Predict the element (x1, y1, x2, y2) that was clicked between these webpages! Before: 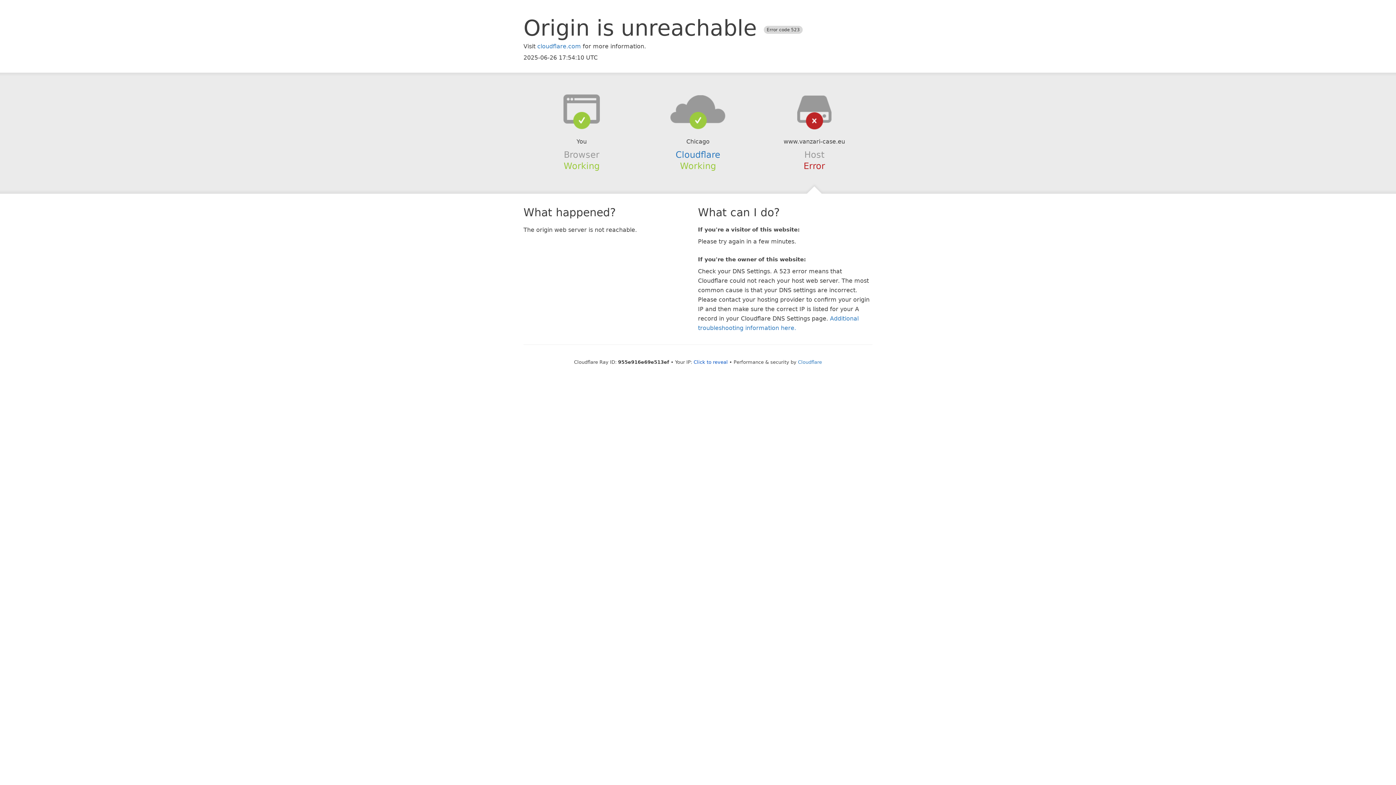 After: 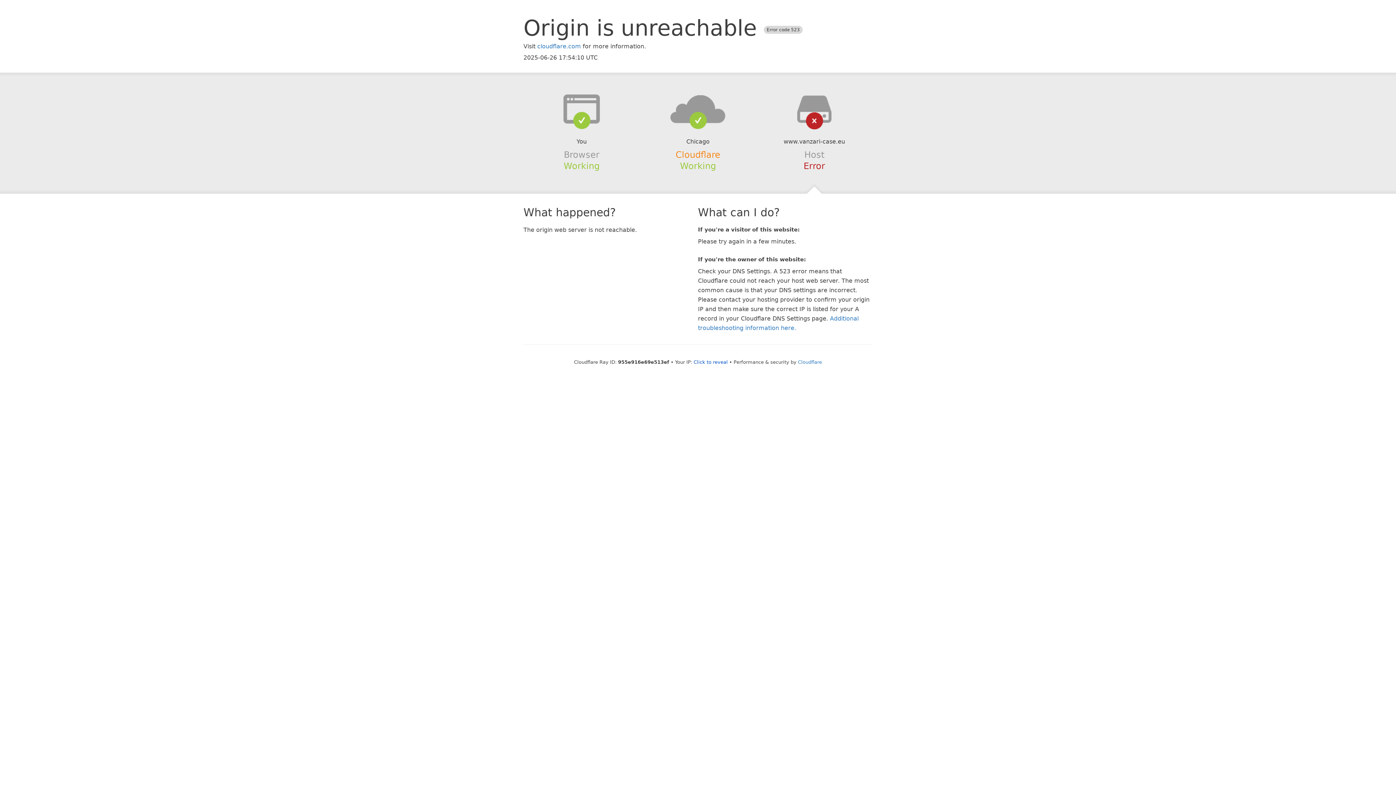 Action: bbox: (675, 149, 720, 159) label: Cloudflare